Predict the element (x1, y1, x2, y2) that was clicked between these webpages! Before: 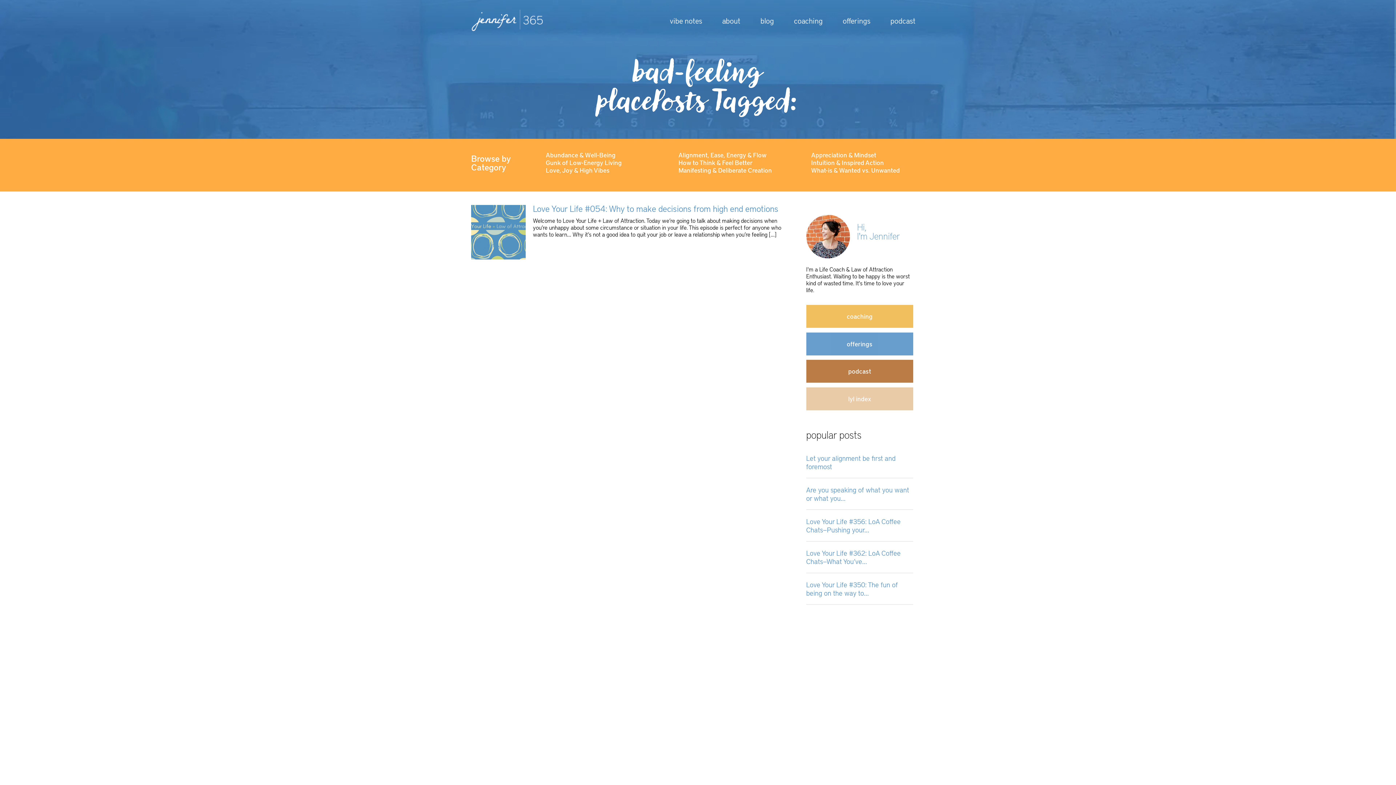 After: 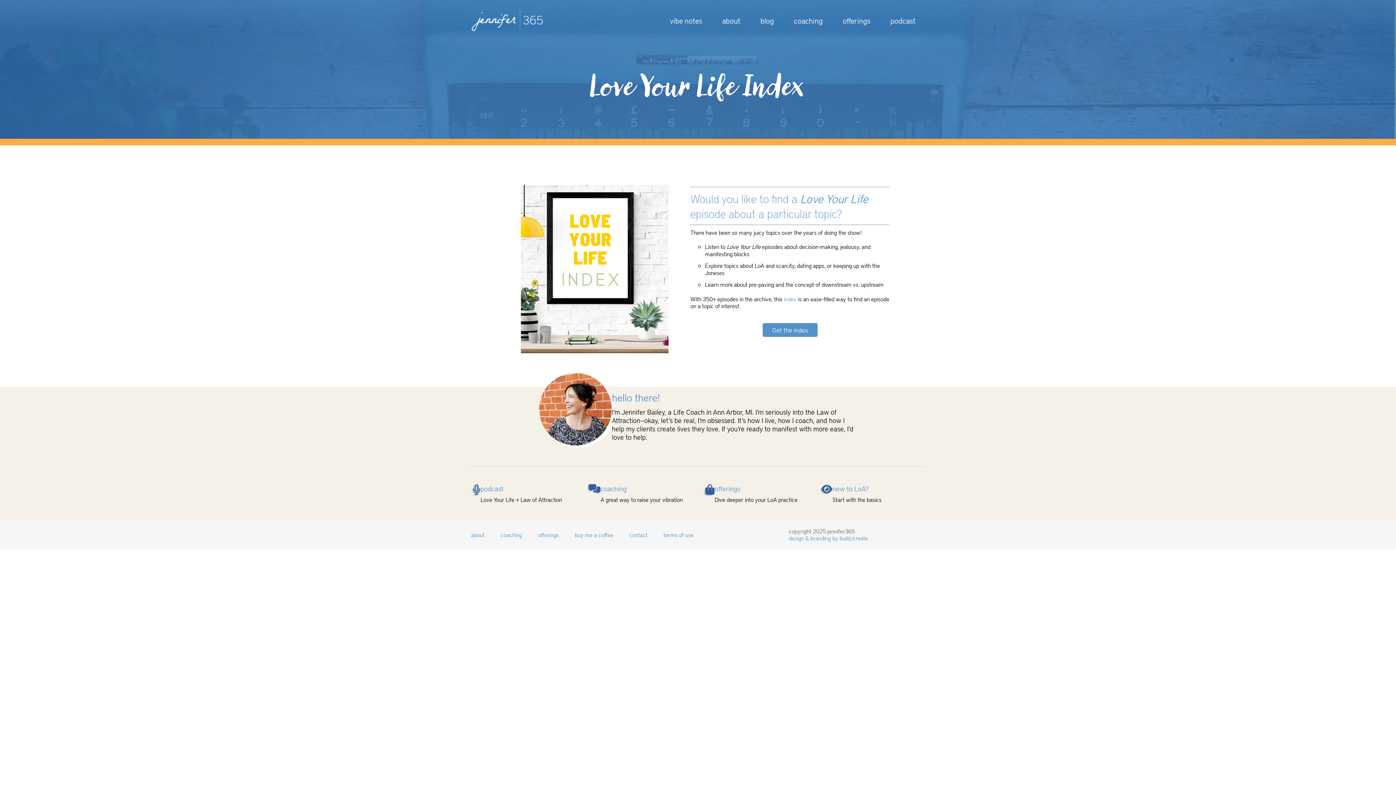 Action: bbox: (806, 387, 913, 410) label: lyl index